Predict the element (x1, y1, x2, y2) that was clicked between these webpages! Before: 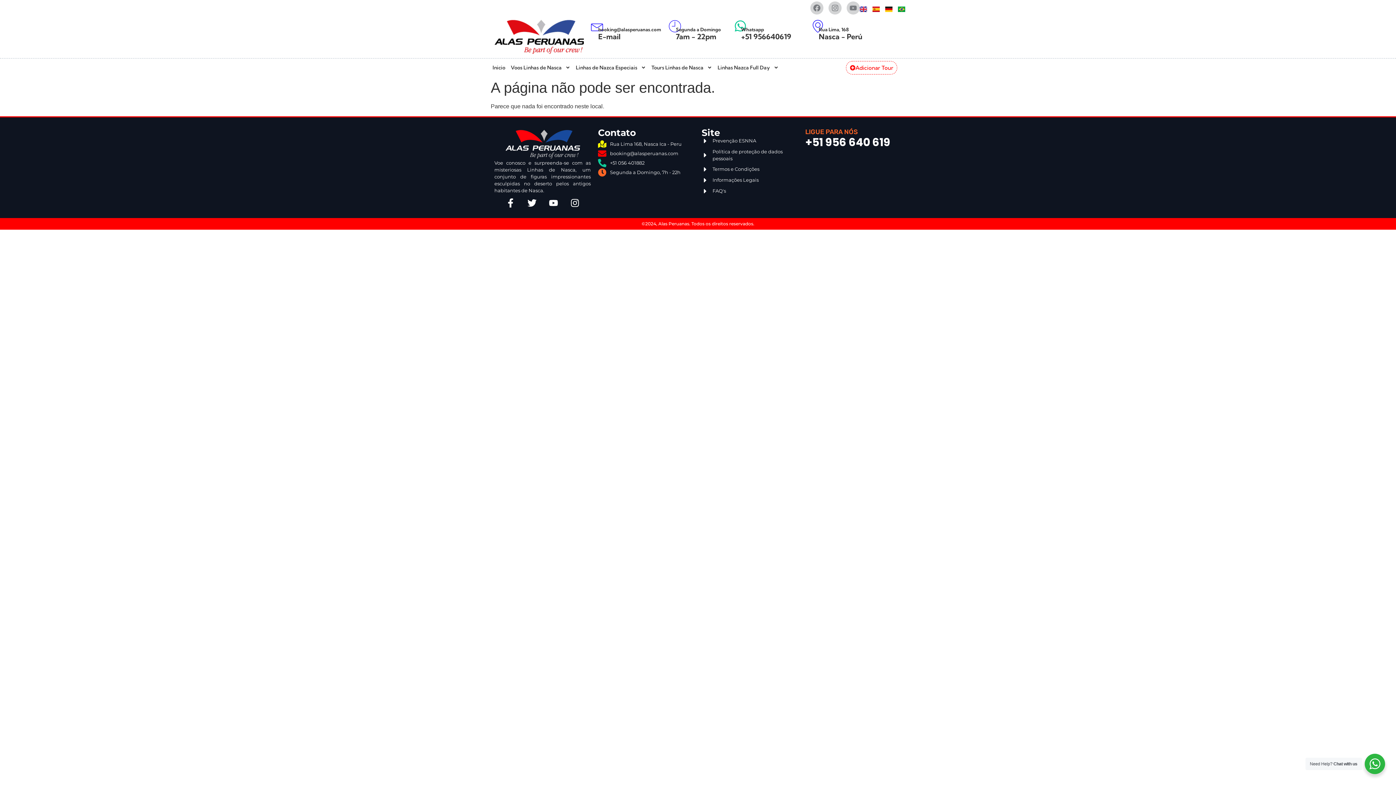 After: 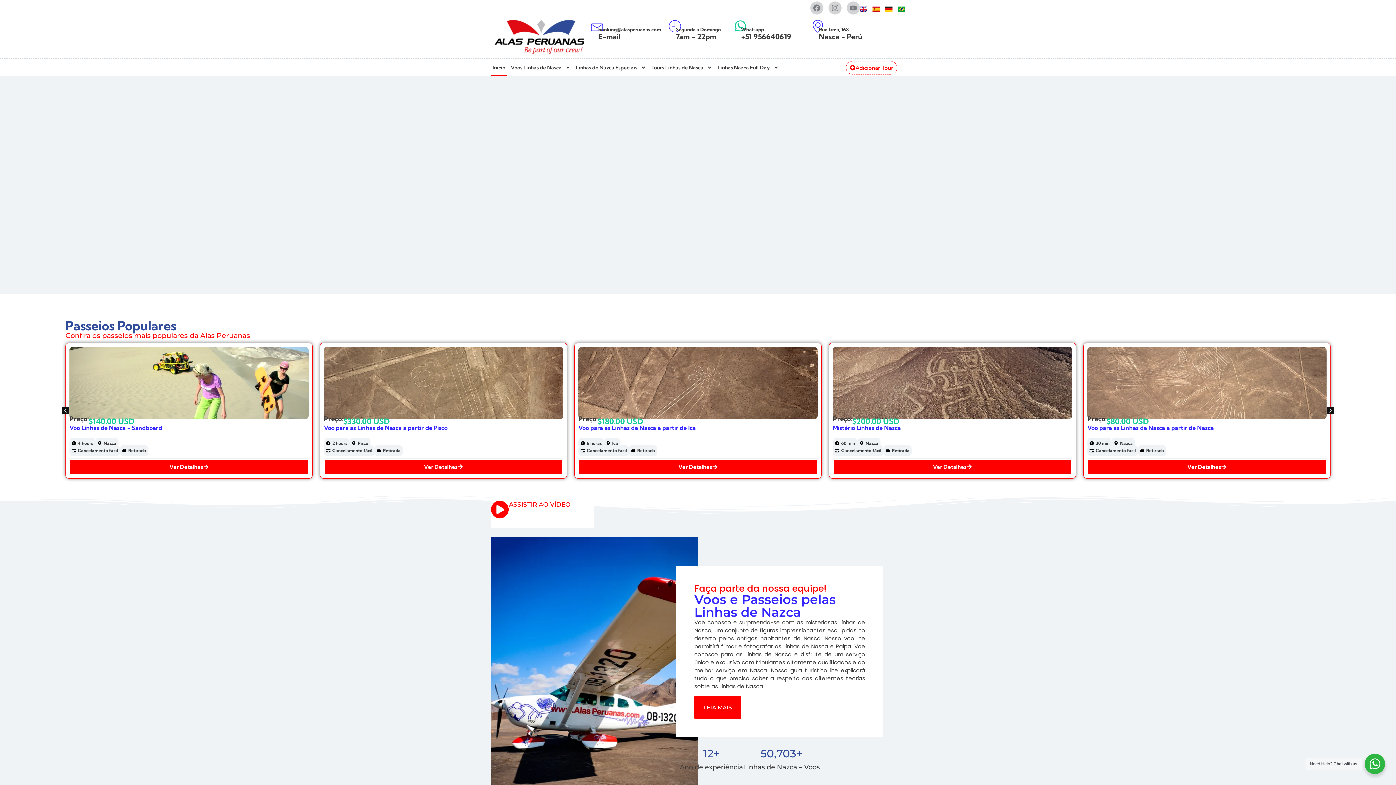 Action: bbox: (898, 0, 905, 13)